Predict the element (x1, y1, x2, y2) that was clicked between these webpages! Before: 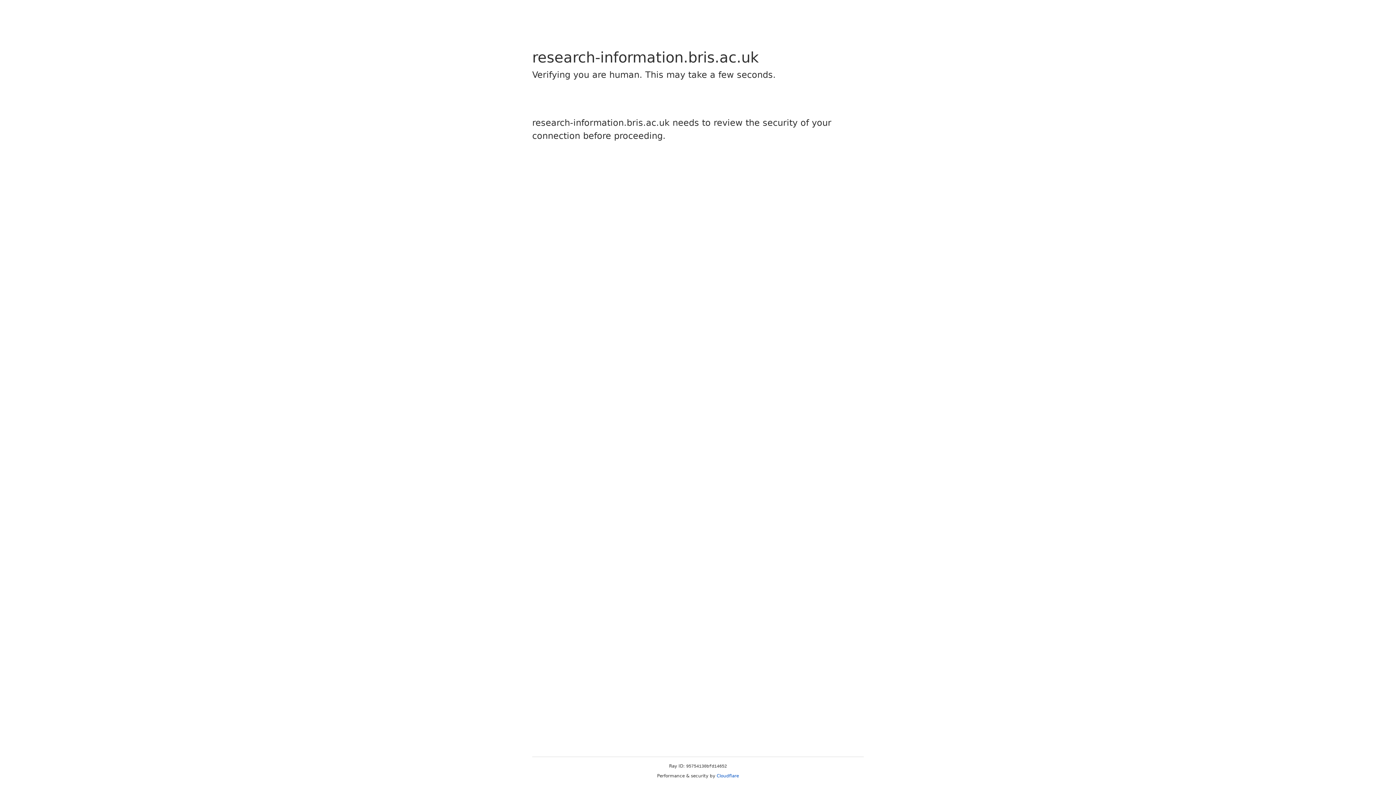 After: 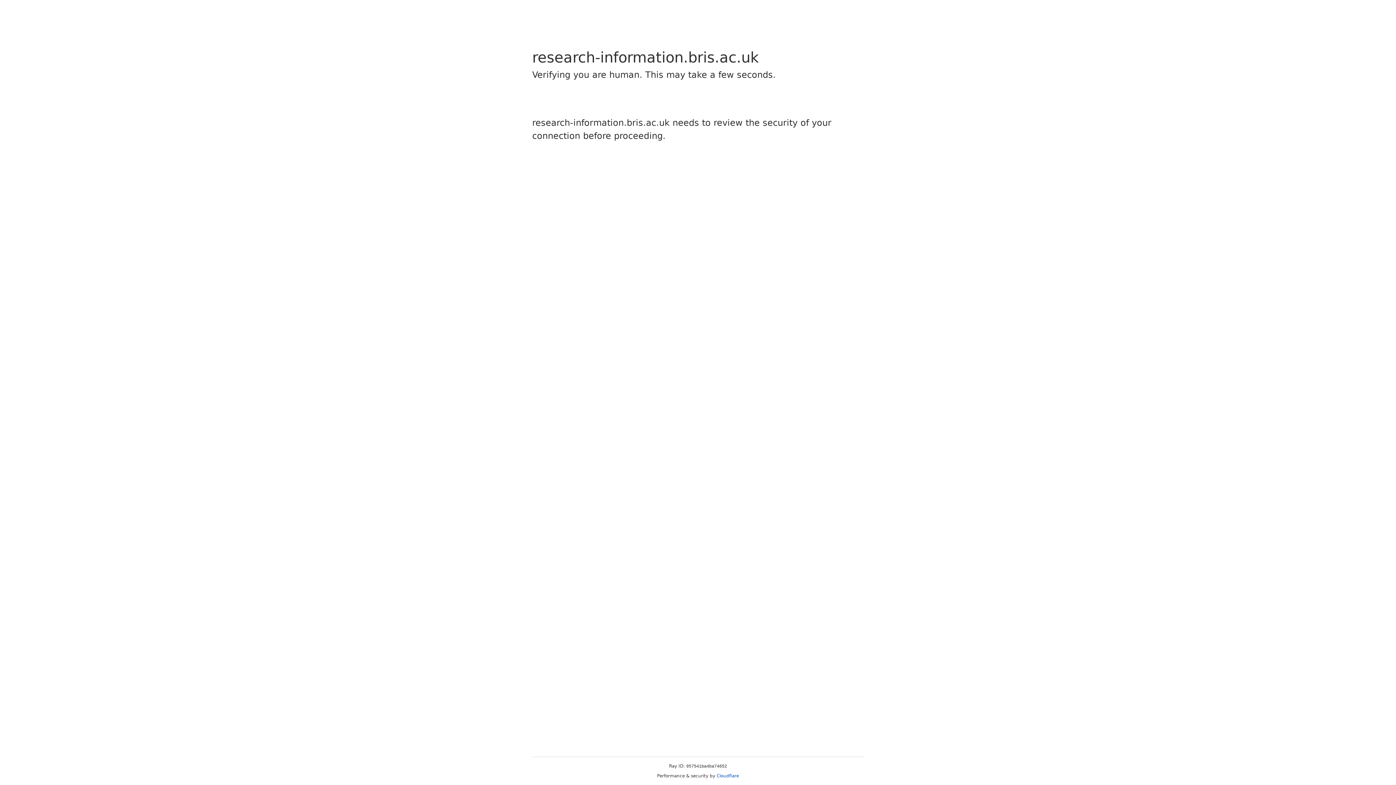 Action: bbox: (716, 773, 739, 778) label: Cloudflare